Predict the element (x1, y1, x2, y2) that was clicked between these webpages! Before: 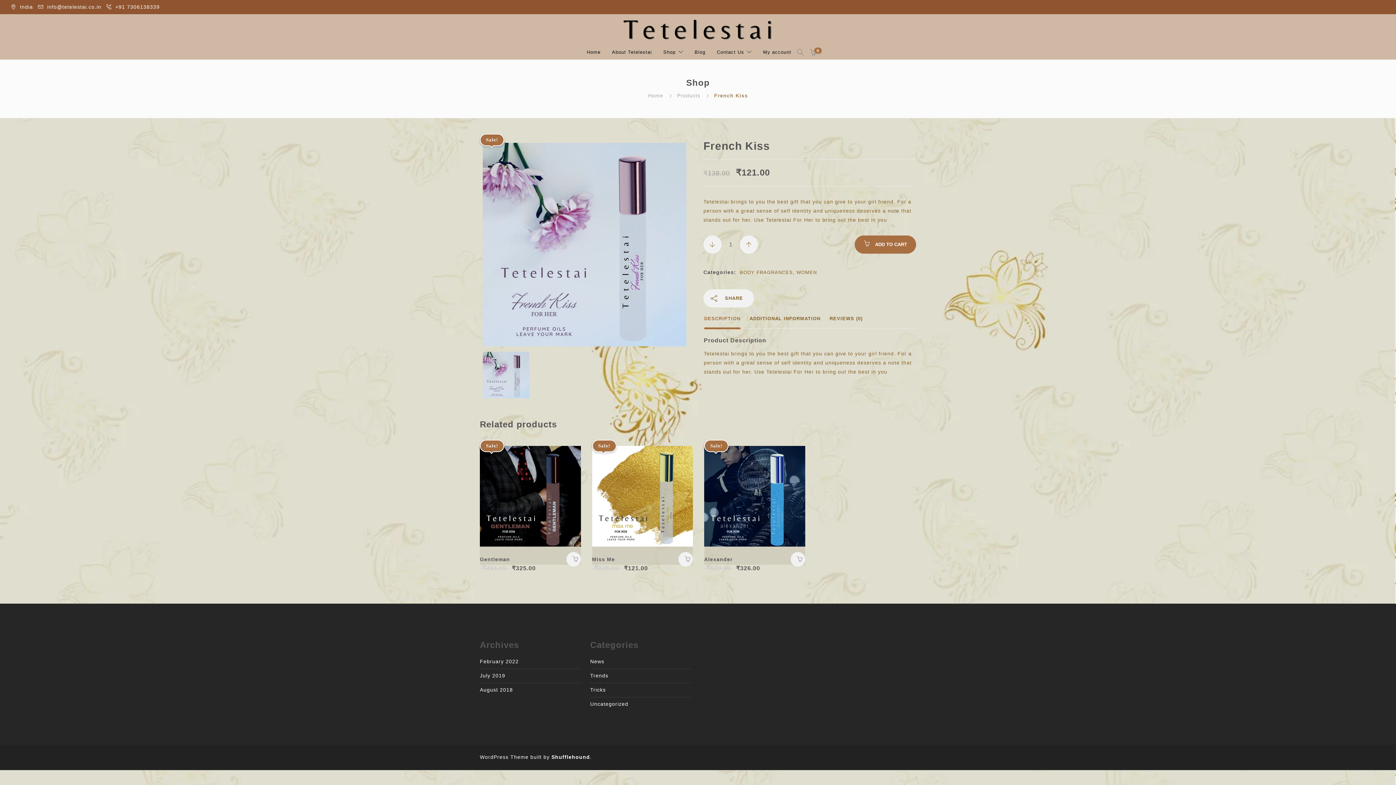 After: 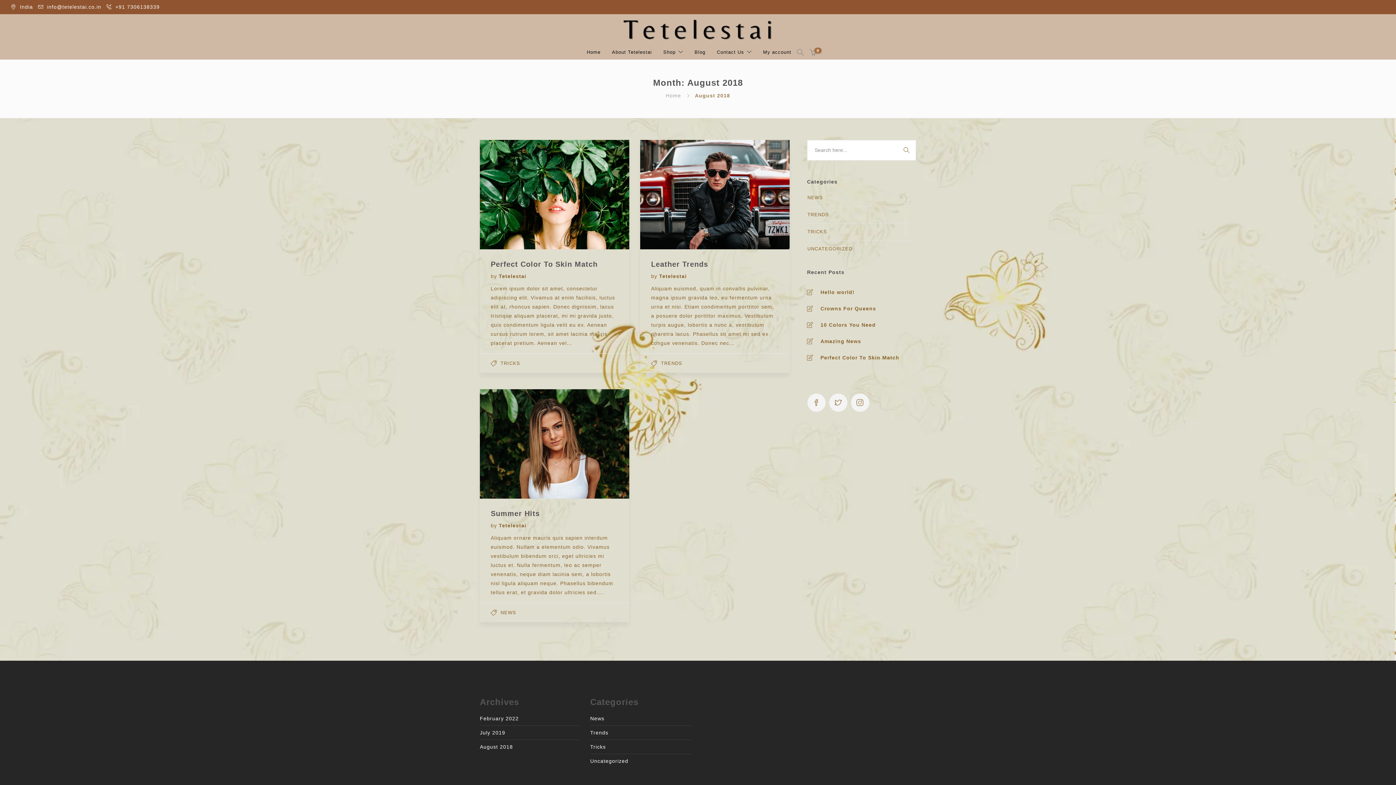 Action: label: August 2018 bbox: (480, 686, 580, 694)